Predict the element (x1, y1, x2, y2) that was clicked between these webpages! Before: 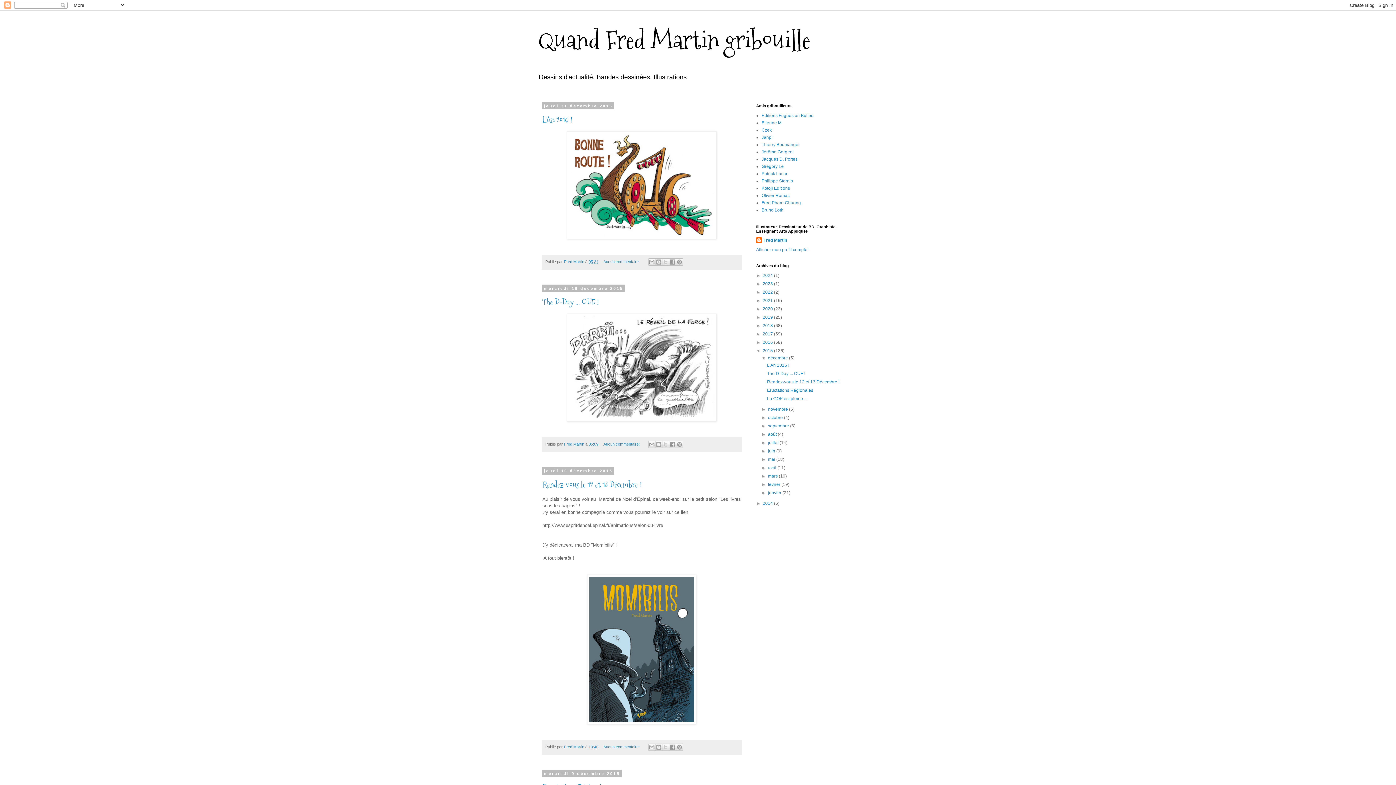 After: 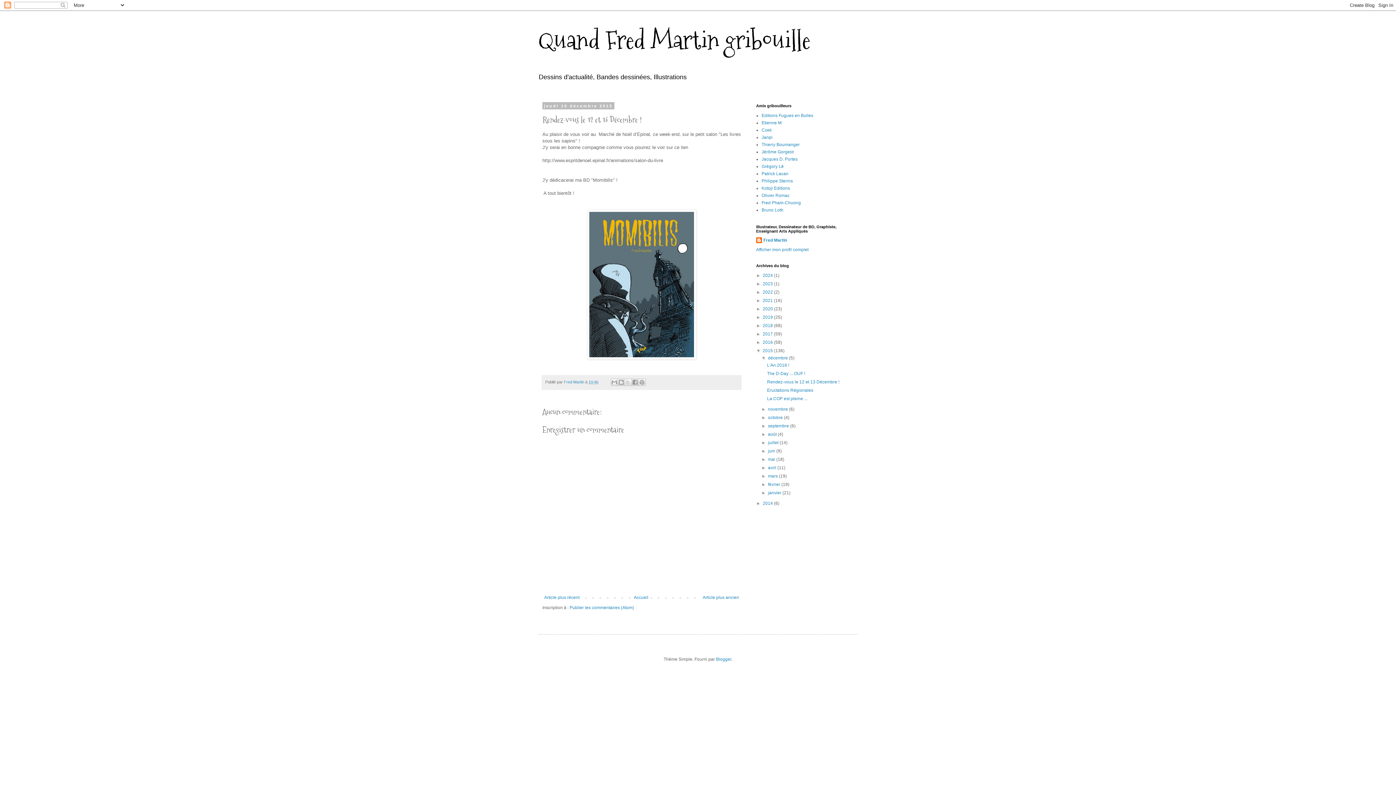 Action: label: Aucun commentaire:  bbox: (603, 745, 641, 749)